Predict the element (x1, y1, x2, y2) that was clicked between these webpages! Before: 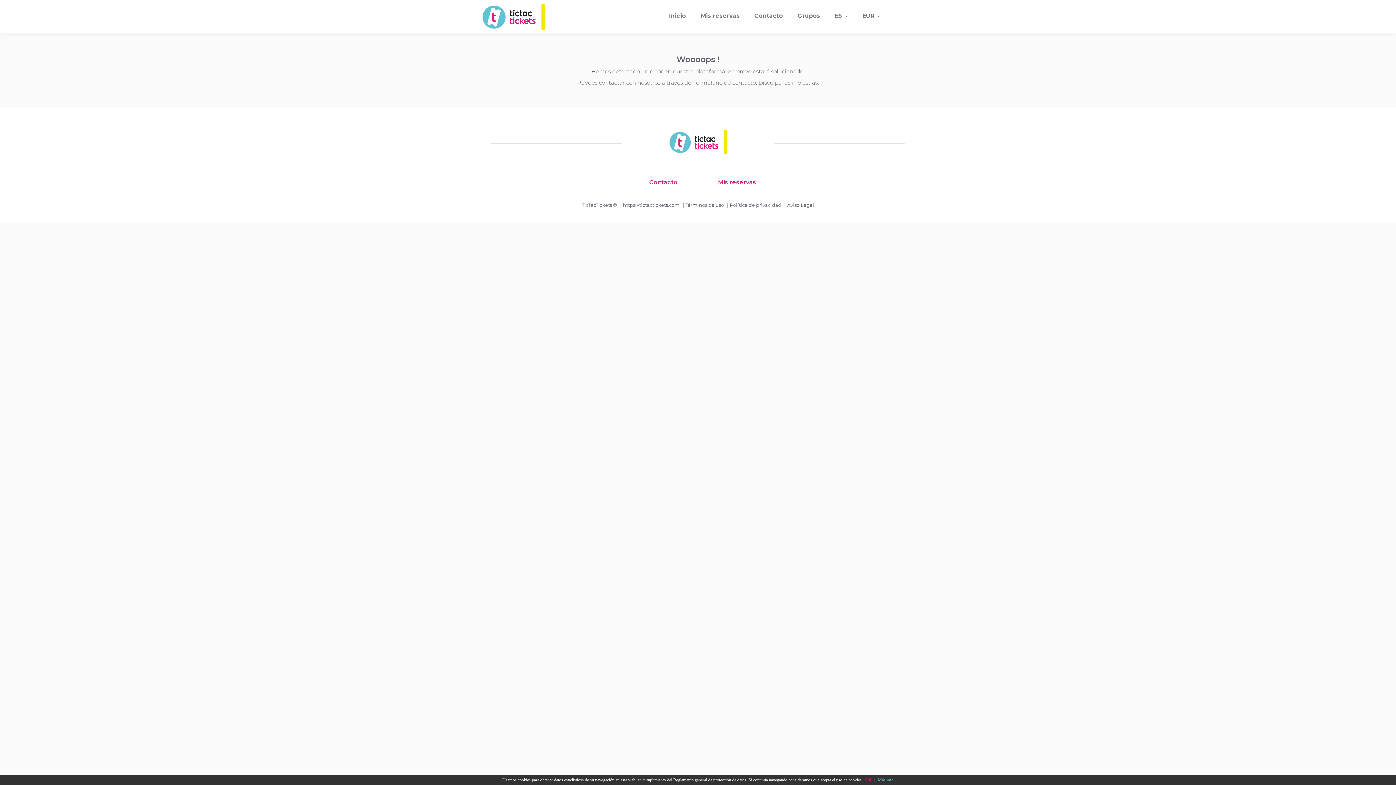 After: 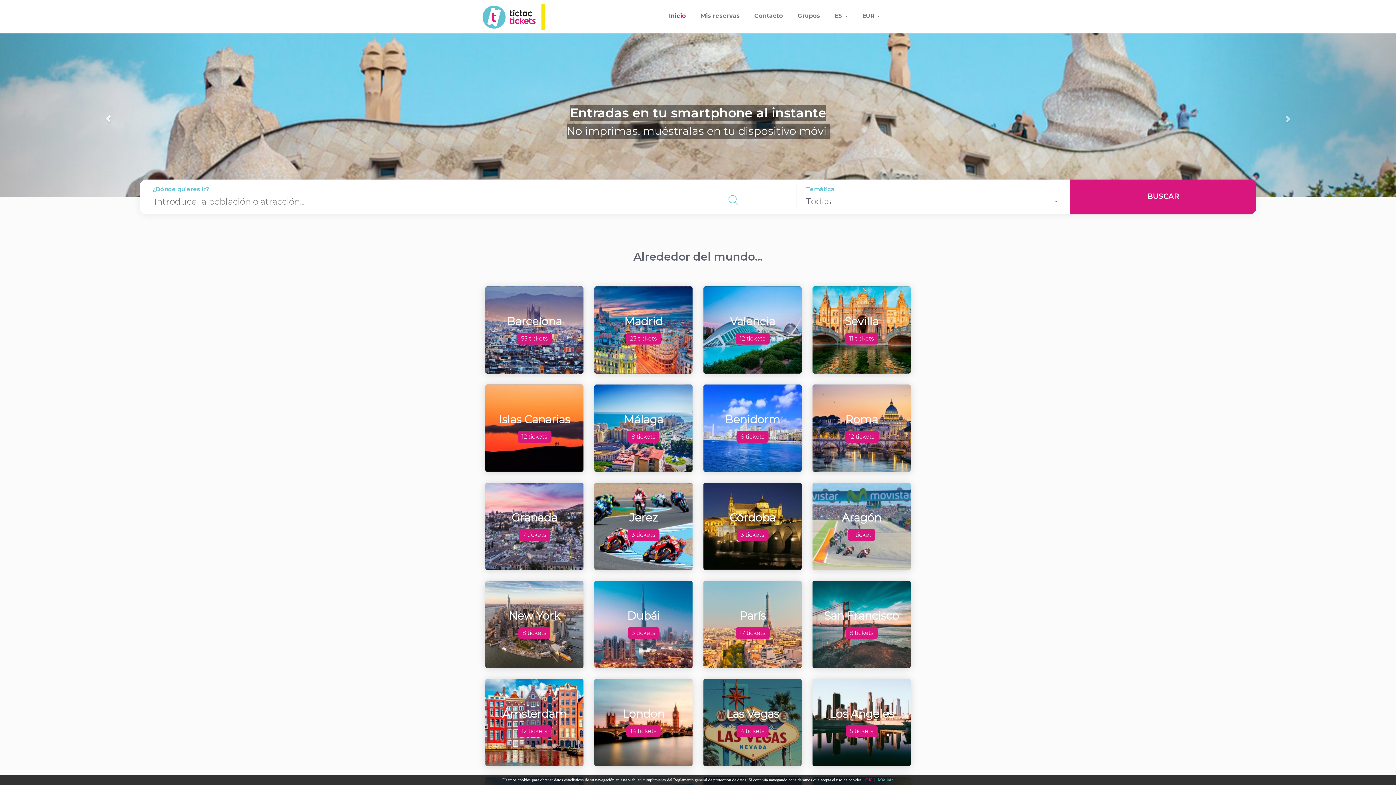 Action: label: https://tictactickets.com bbox: (623, 202, 679, 208)